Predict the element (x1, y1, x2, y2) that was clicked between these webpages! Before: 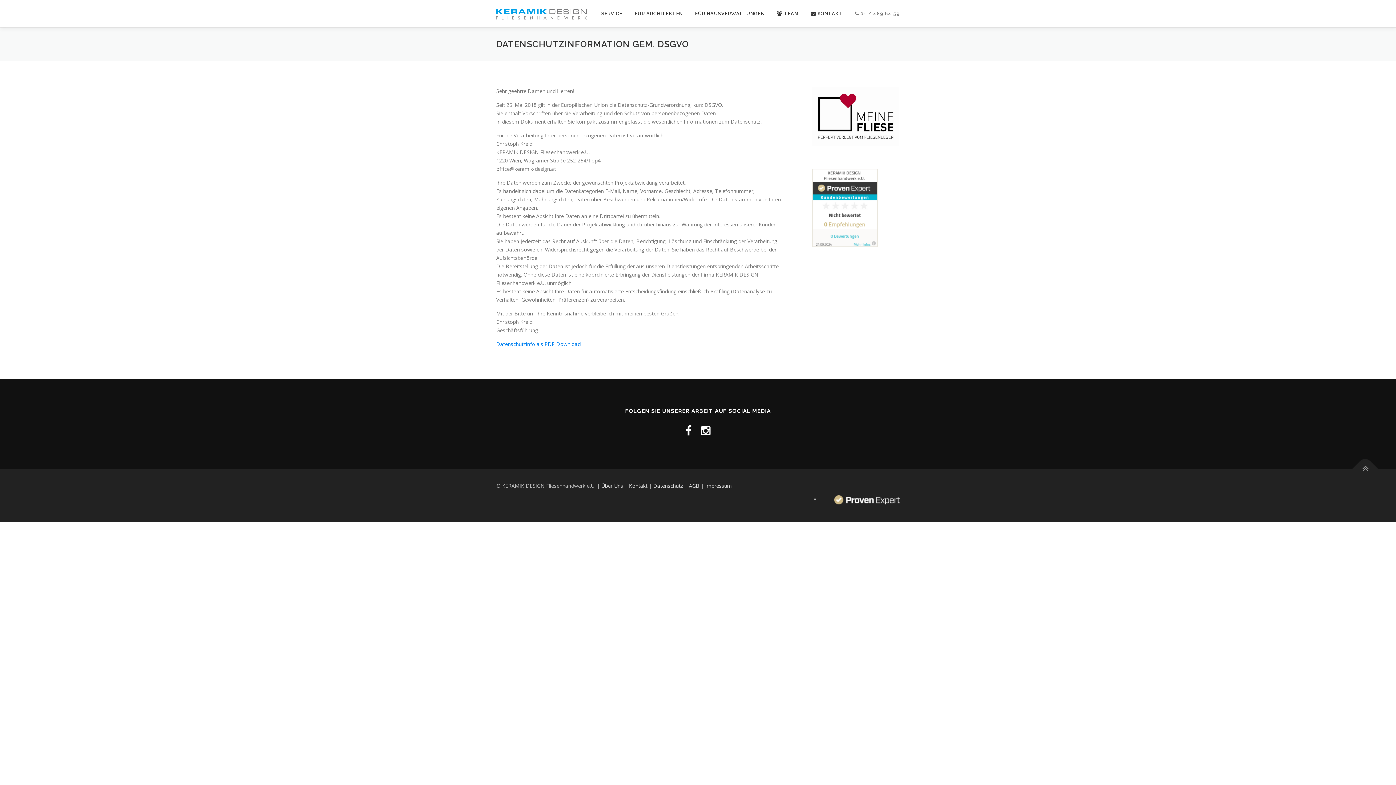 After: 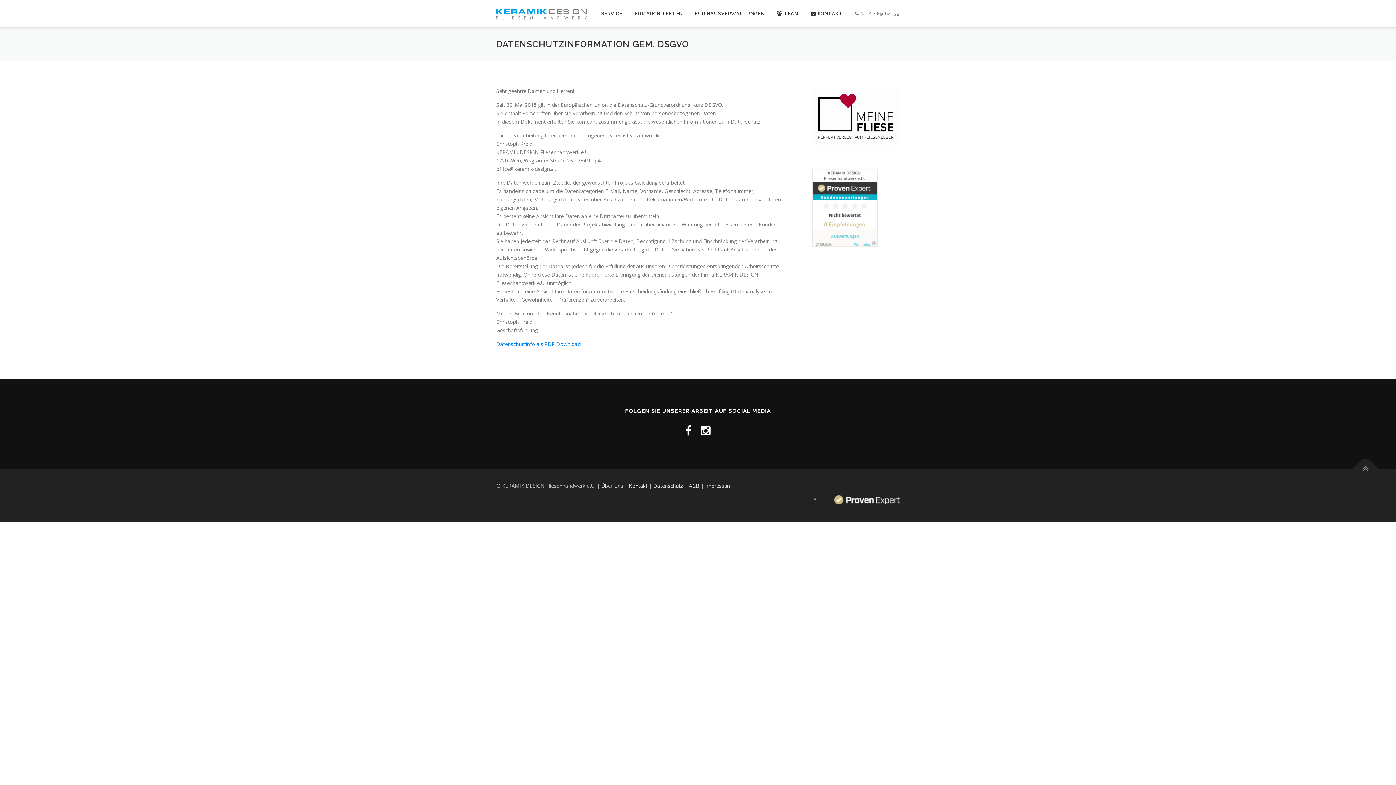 Action: bbox: (653, 482, 683, 489) label: Datenschutz